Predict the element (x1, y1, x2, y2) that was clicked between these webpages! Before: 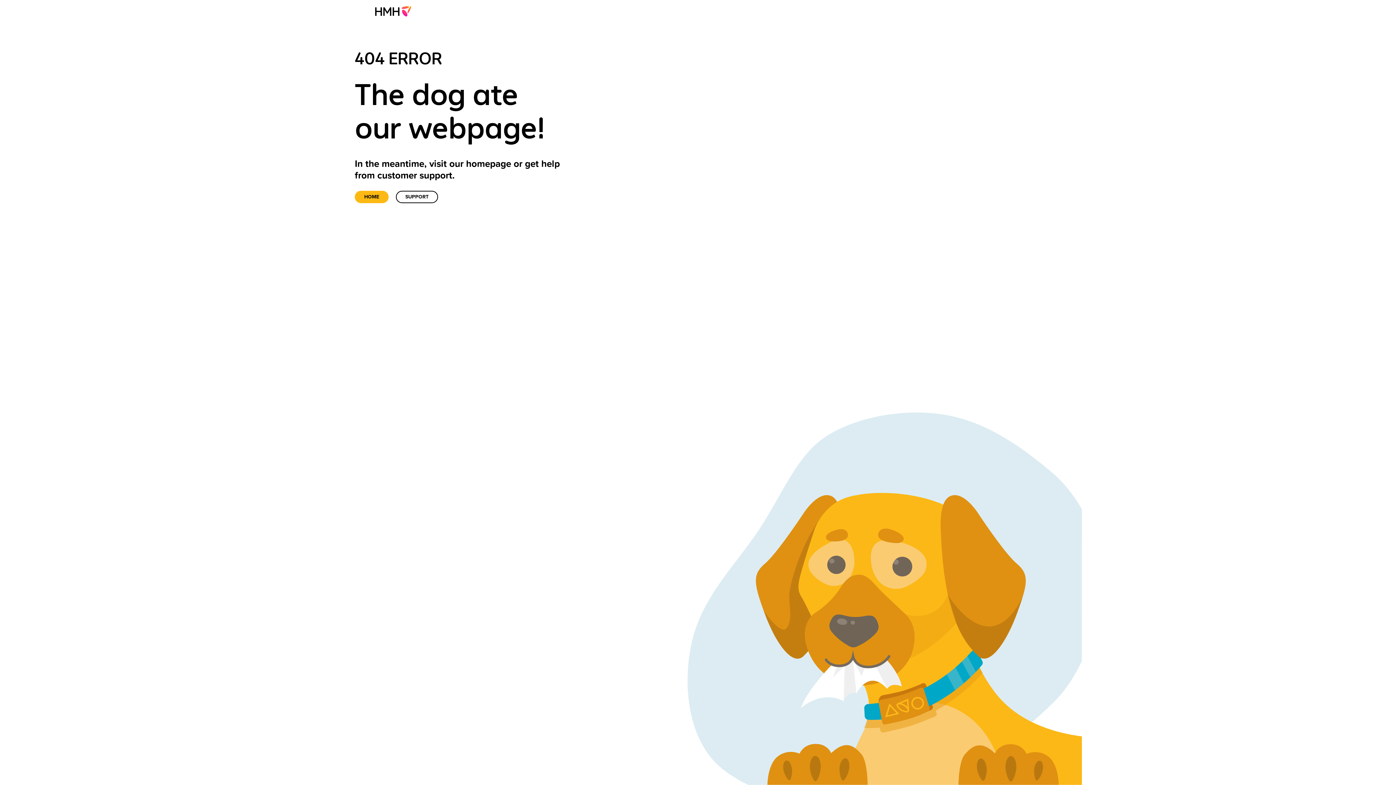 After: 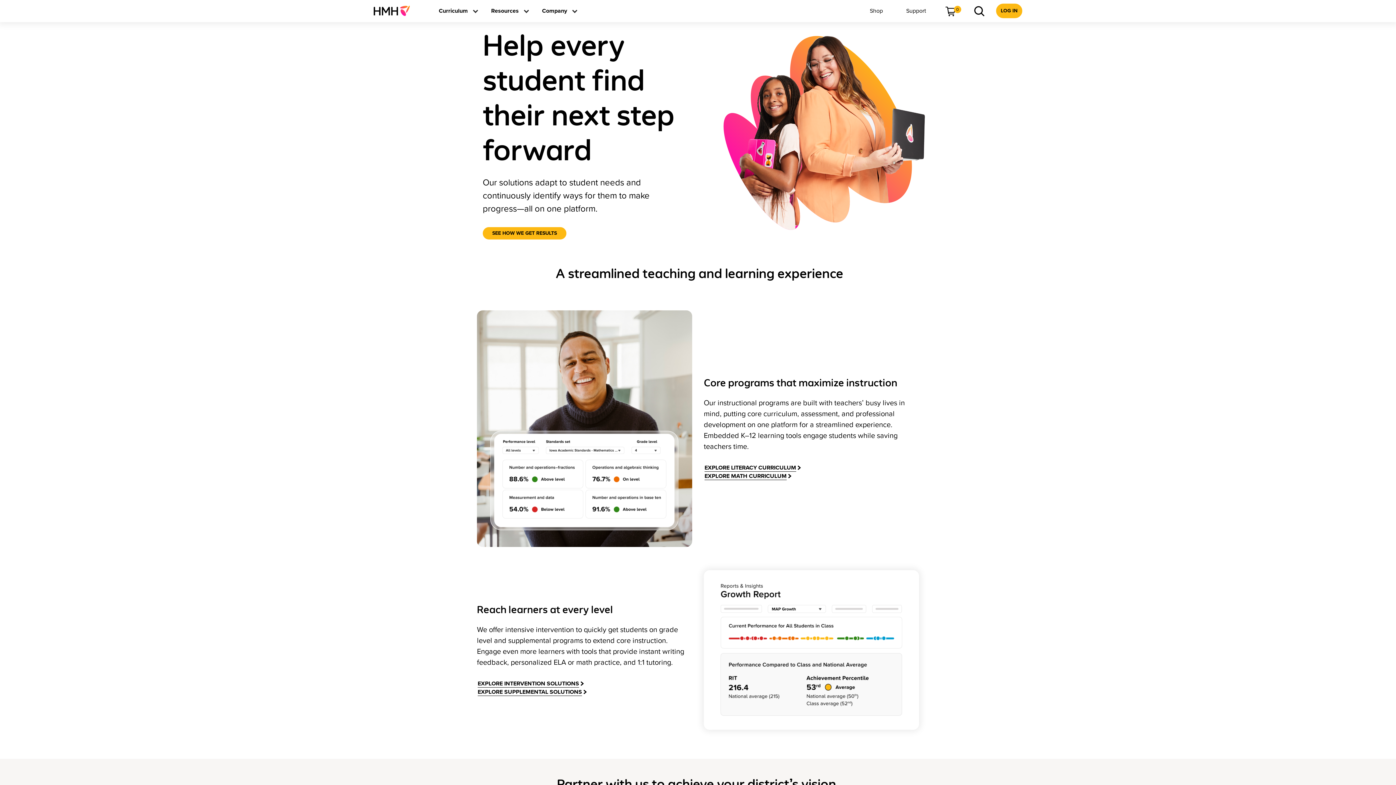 Action: bbox: (373, 0, 417, 21)